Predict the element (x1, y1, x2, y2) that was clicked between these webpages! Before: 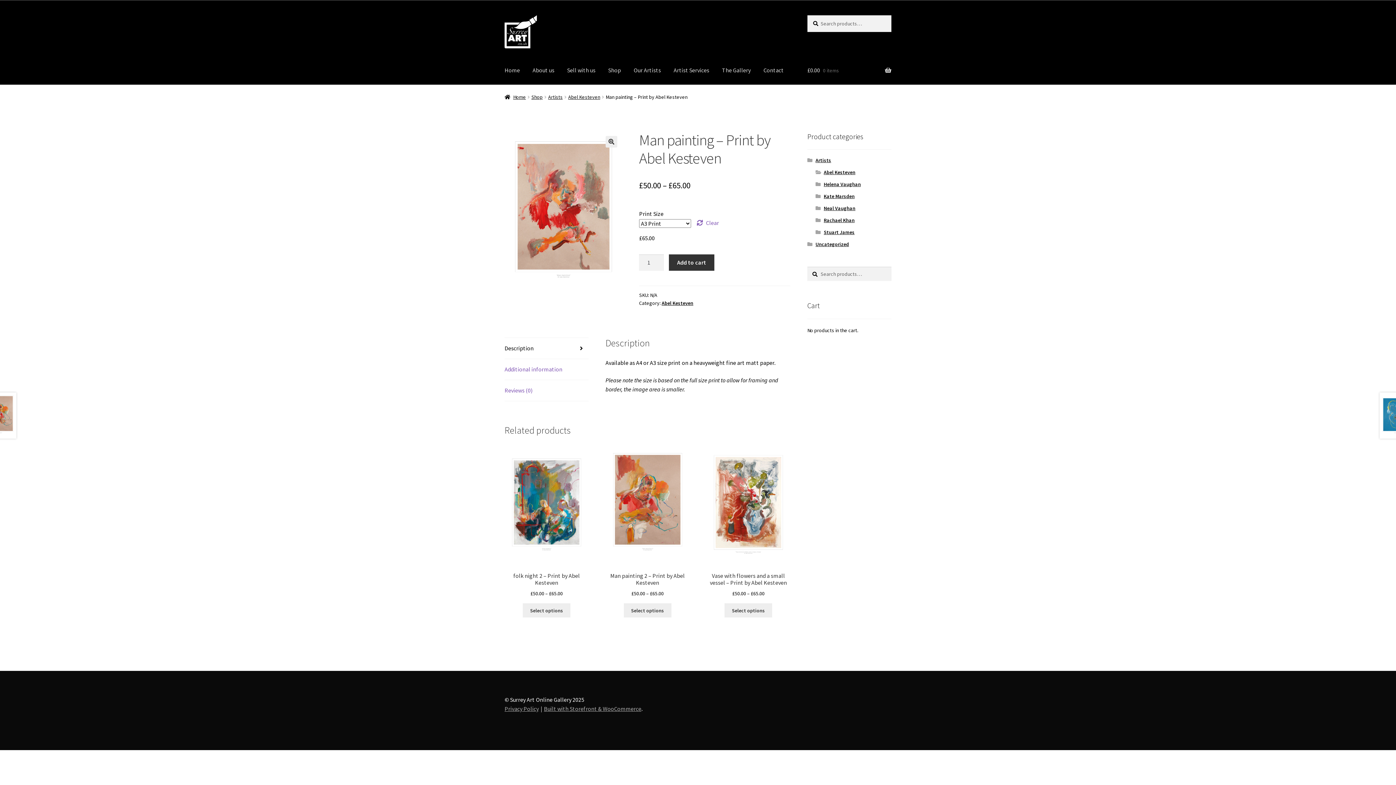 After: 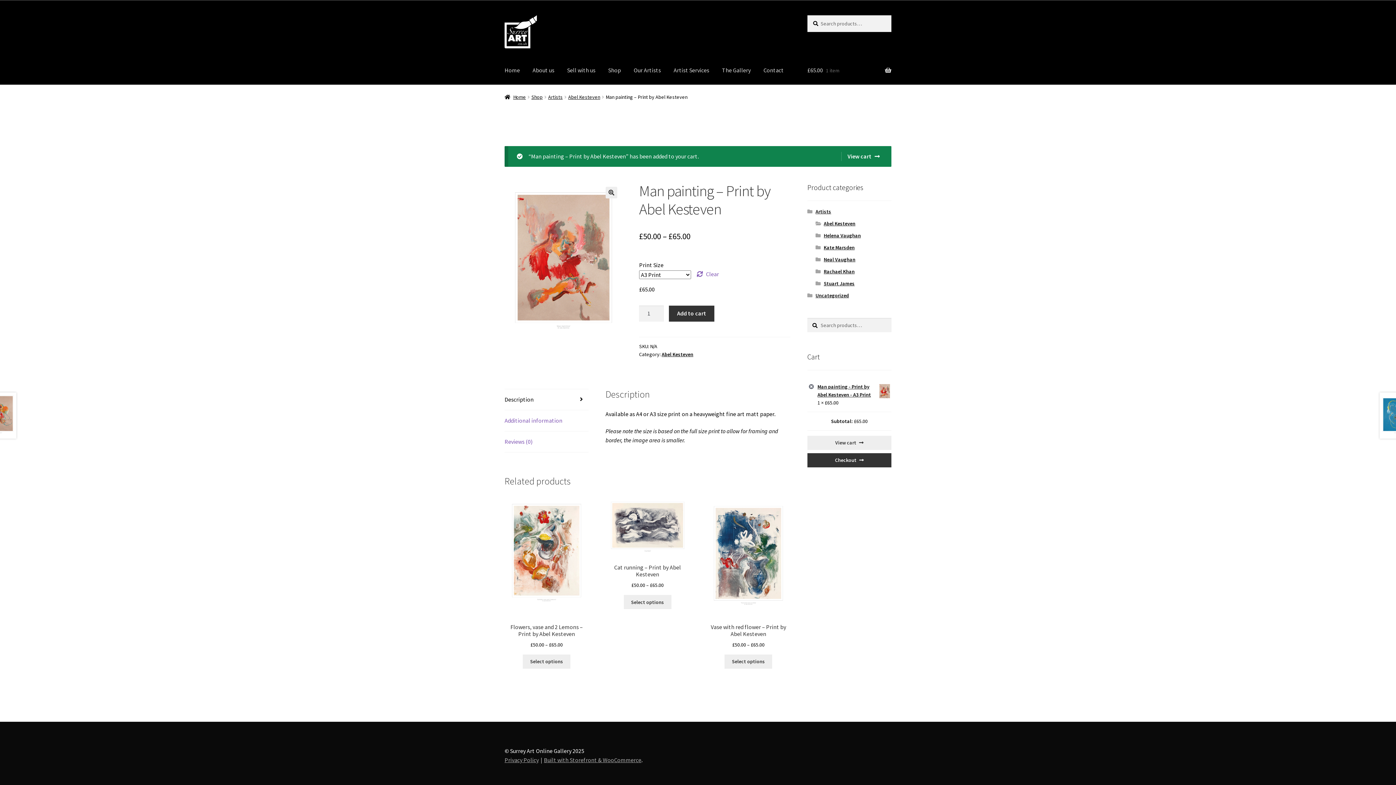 Action: bbox: (669, 254, 714, 270) label: Add to cart